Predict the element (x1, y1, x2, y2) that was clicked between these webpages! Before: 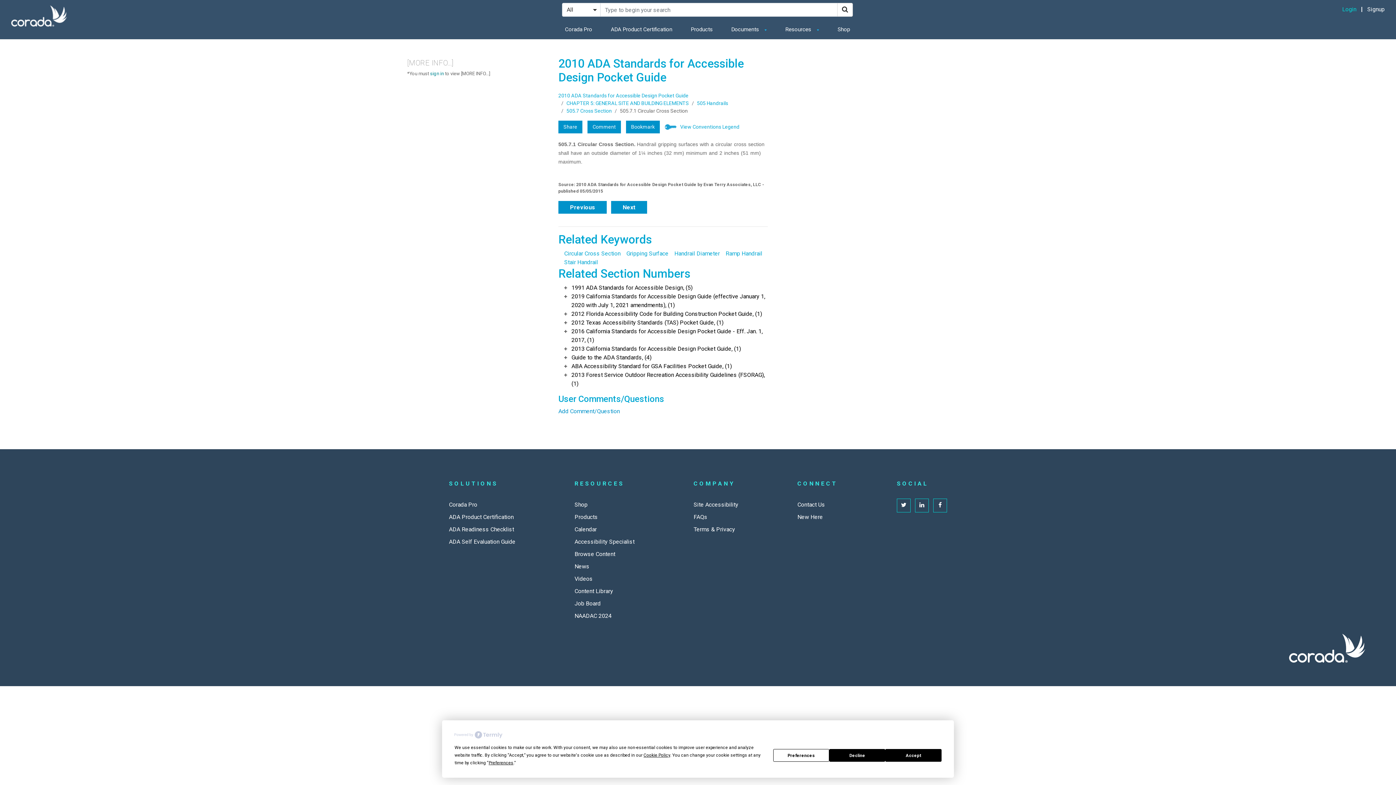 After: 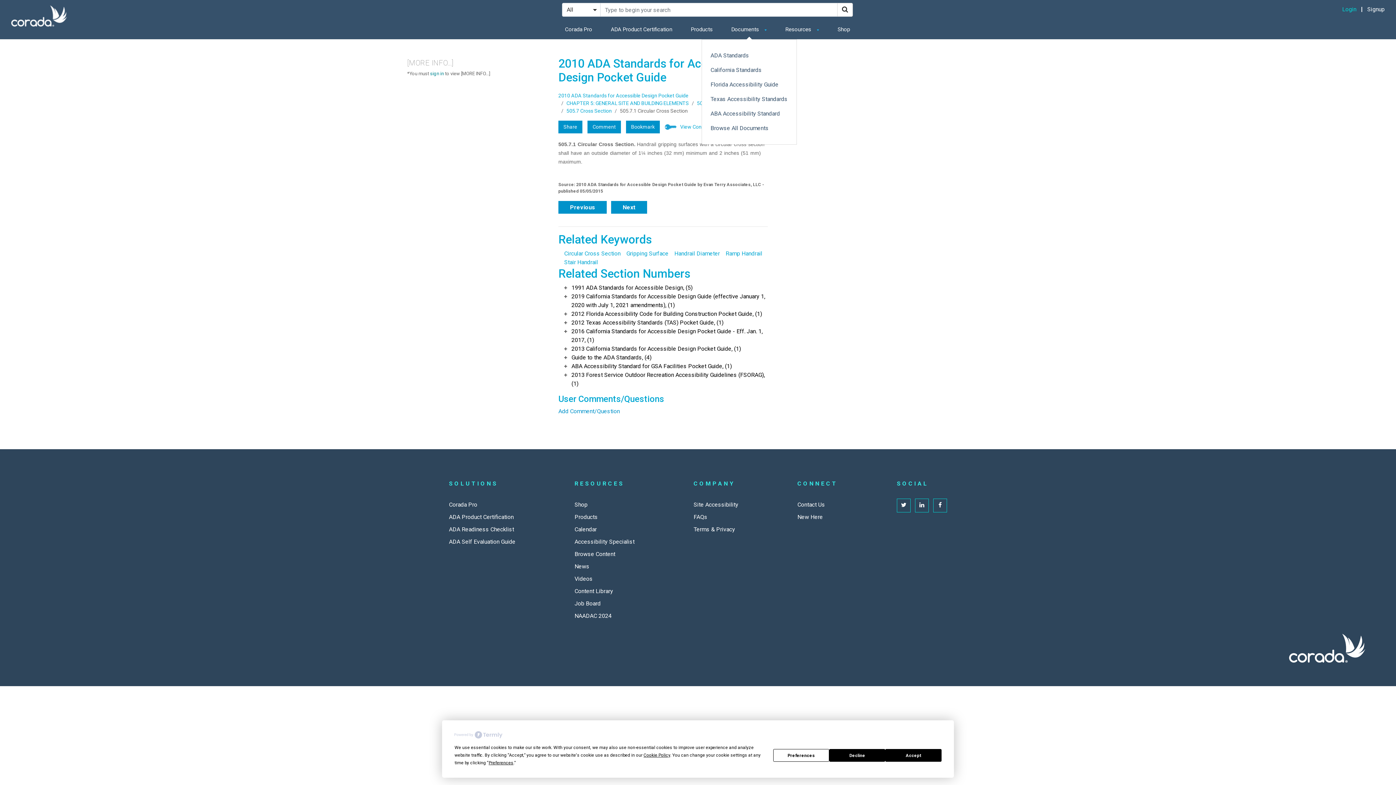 Action: bbox: (728, 22, 769, 36) label: Documents 